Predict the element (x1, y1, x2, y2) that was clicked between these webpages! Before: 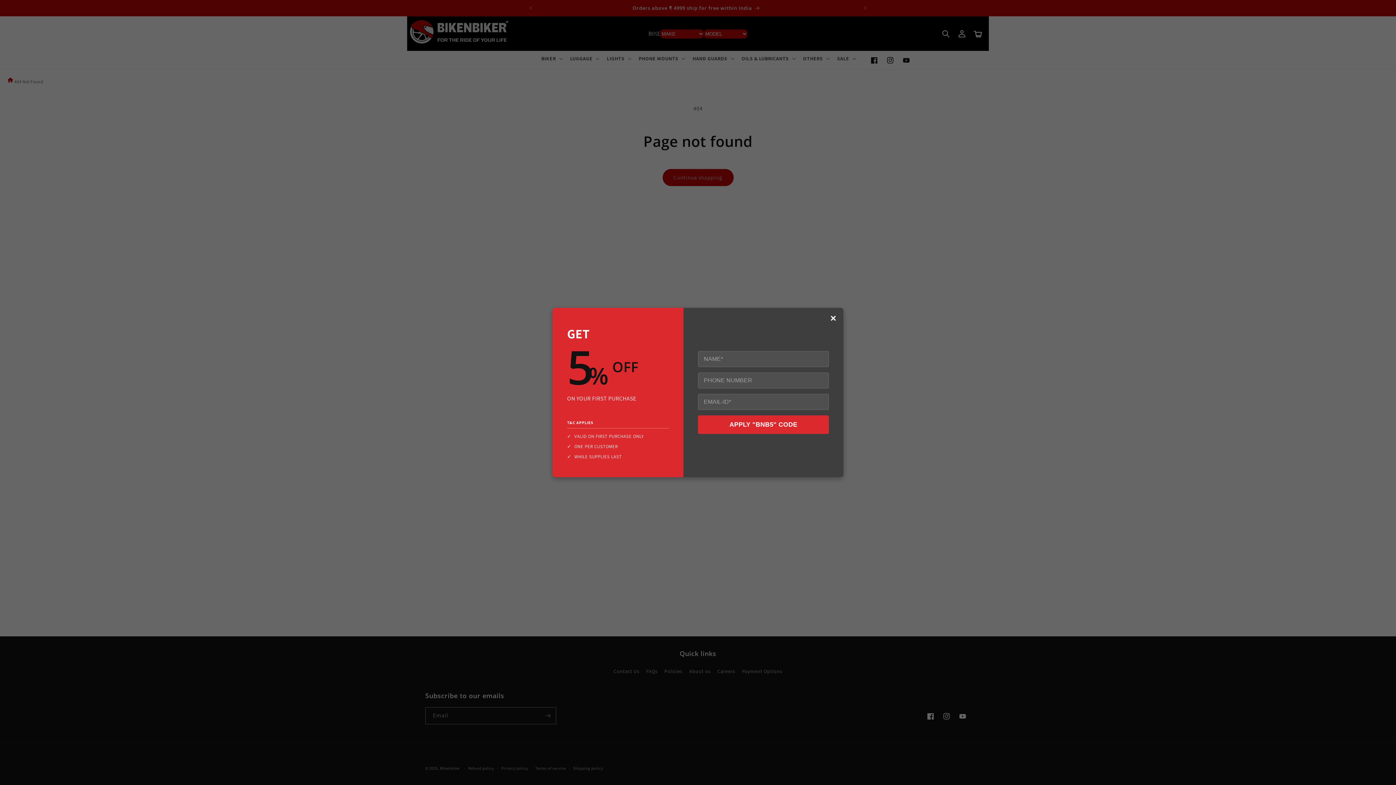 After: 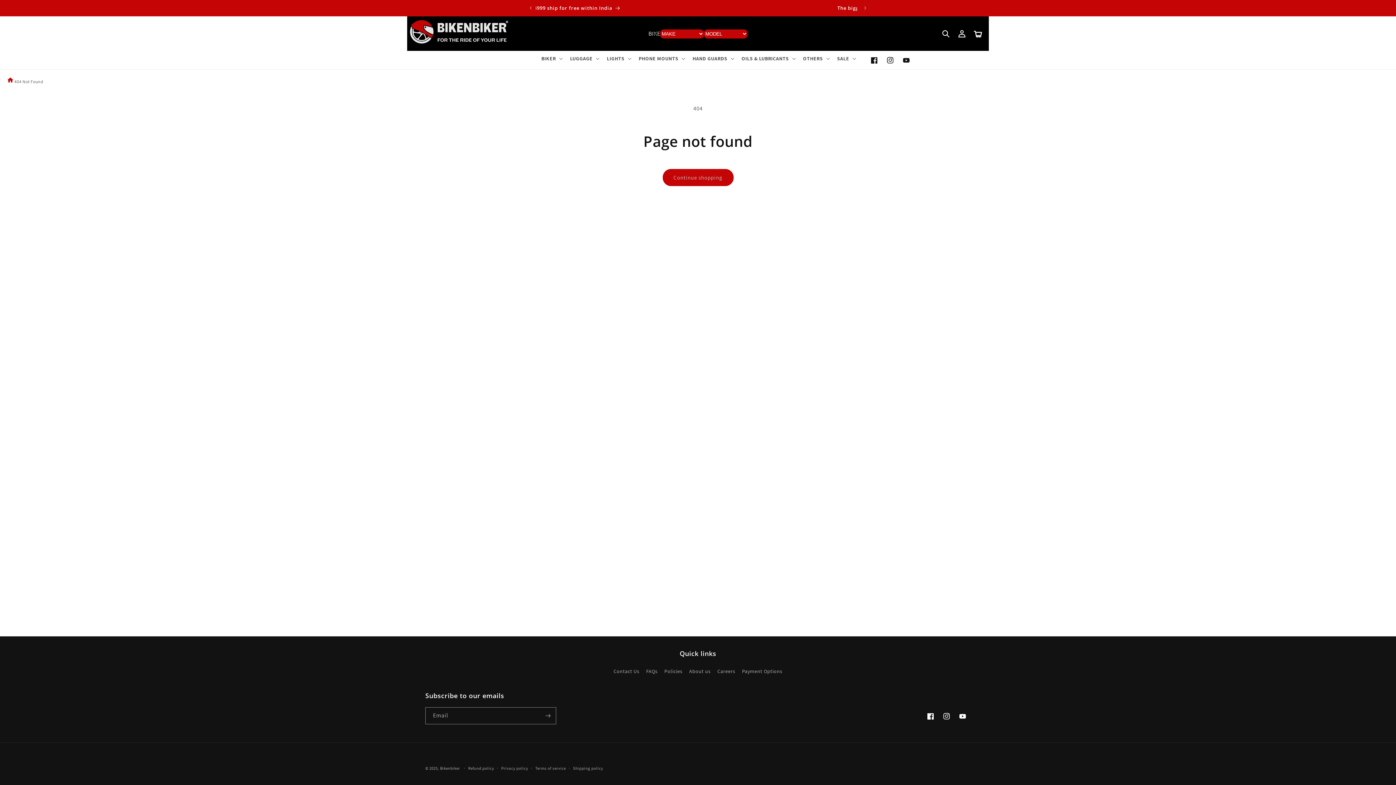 Action: bbox: (830, 313, 836, 323) label: ×